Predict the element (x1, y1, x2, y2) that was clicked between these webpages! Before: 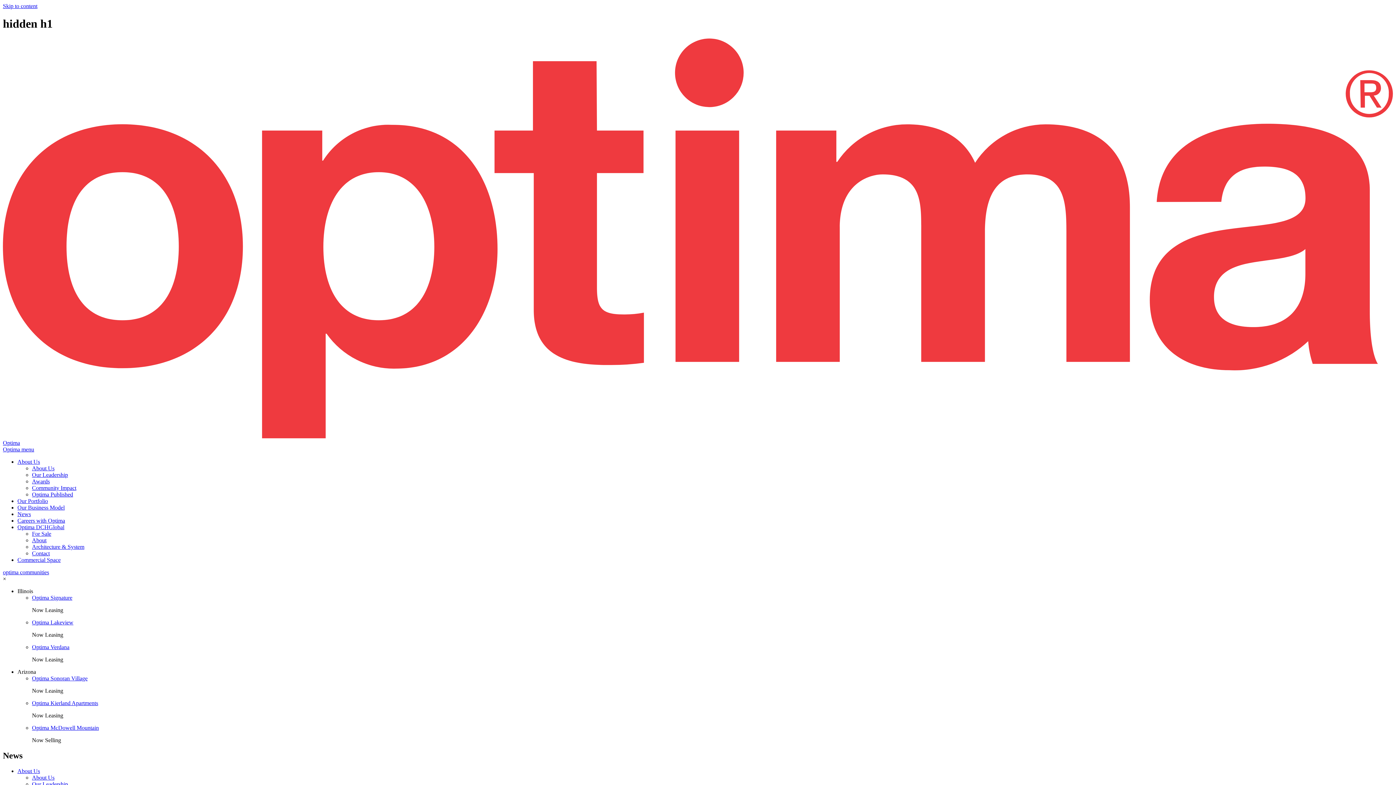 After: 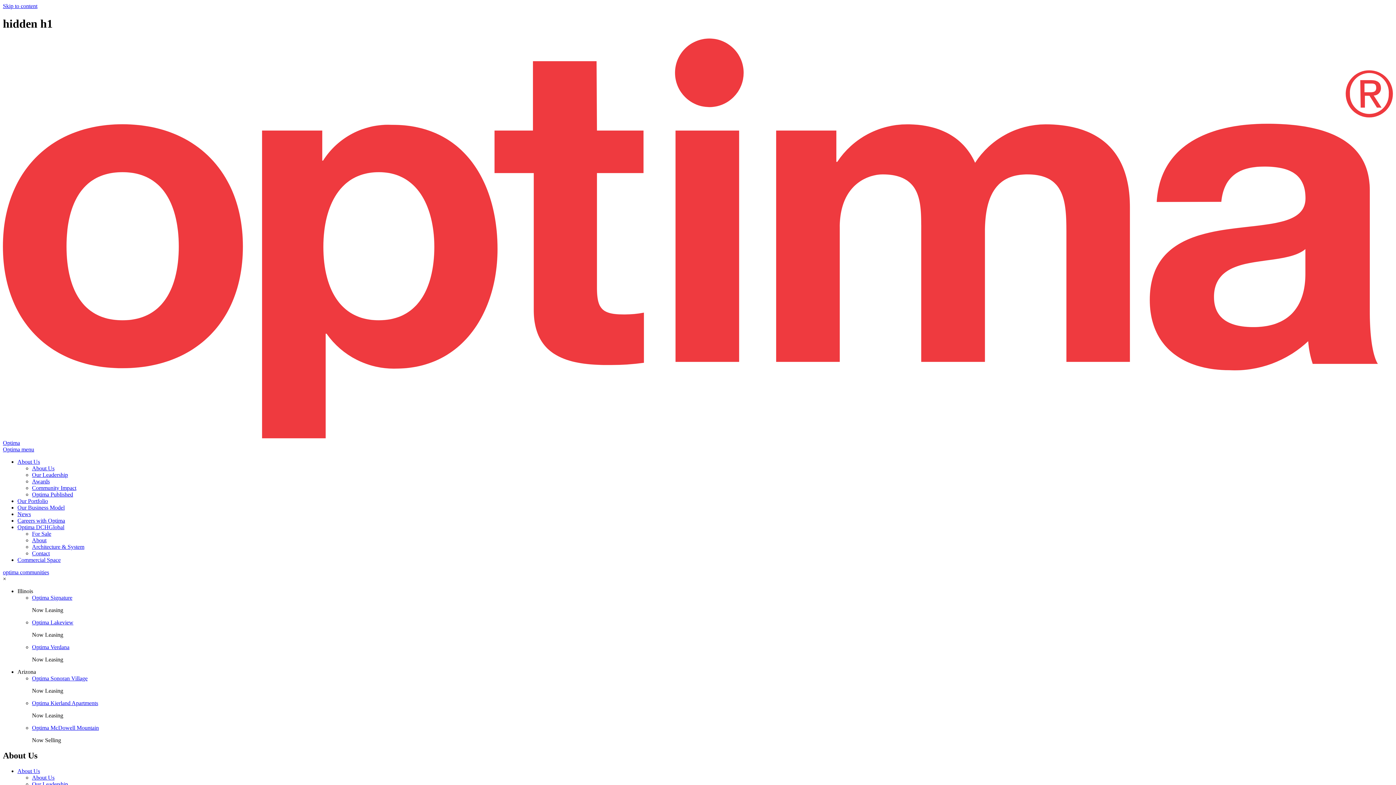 Action: bbox: (32, 491, 73, 497) label: Optima Published